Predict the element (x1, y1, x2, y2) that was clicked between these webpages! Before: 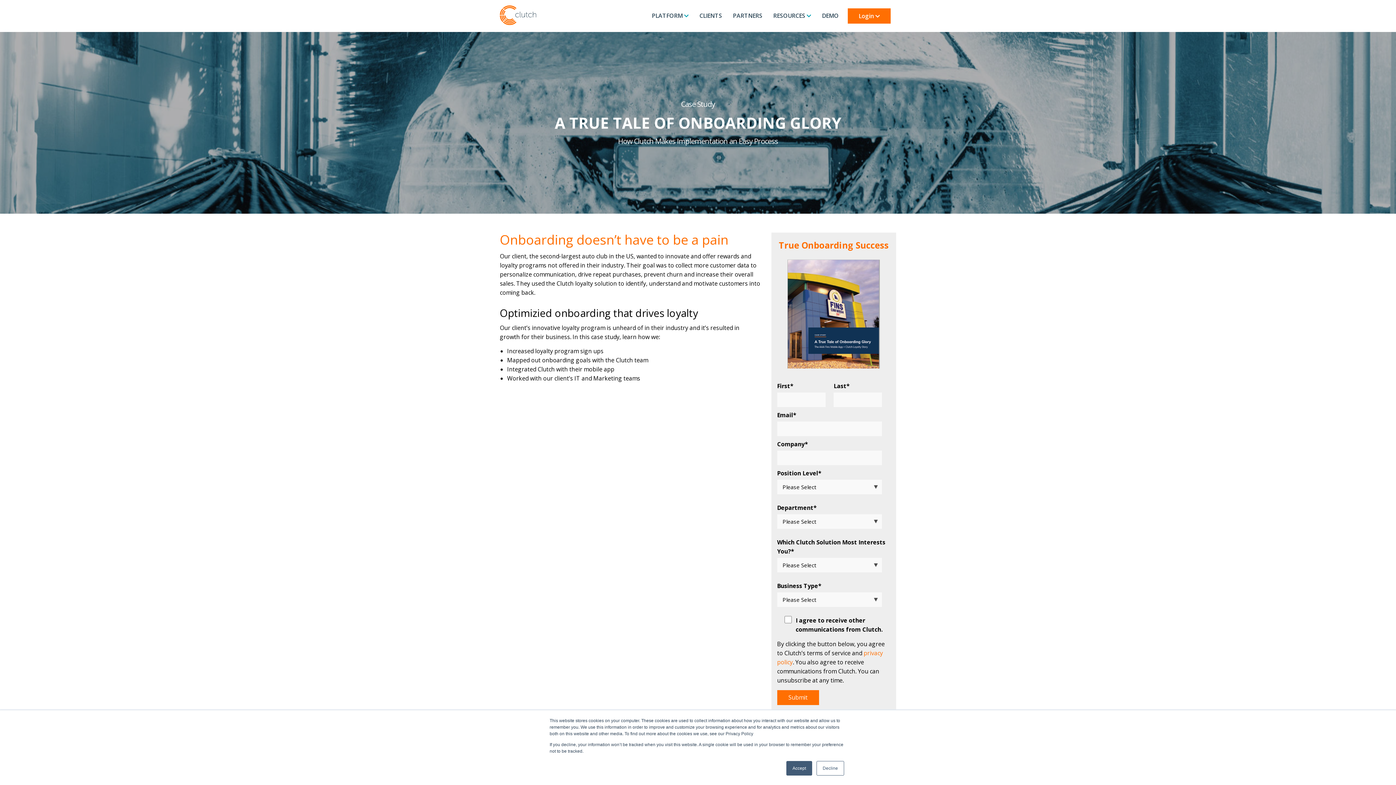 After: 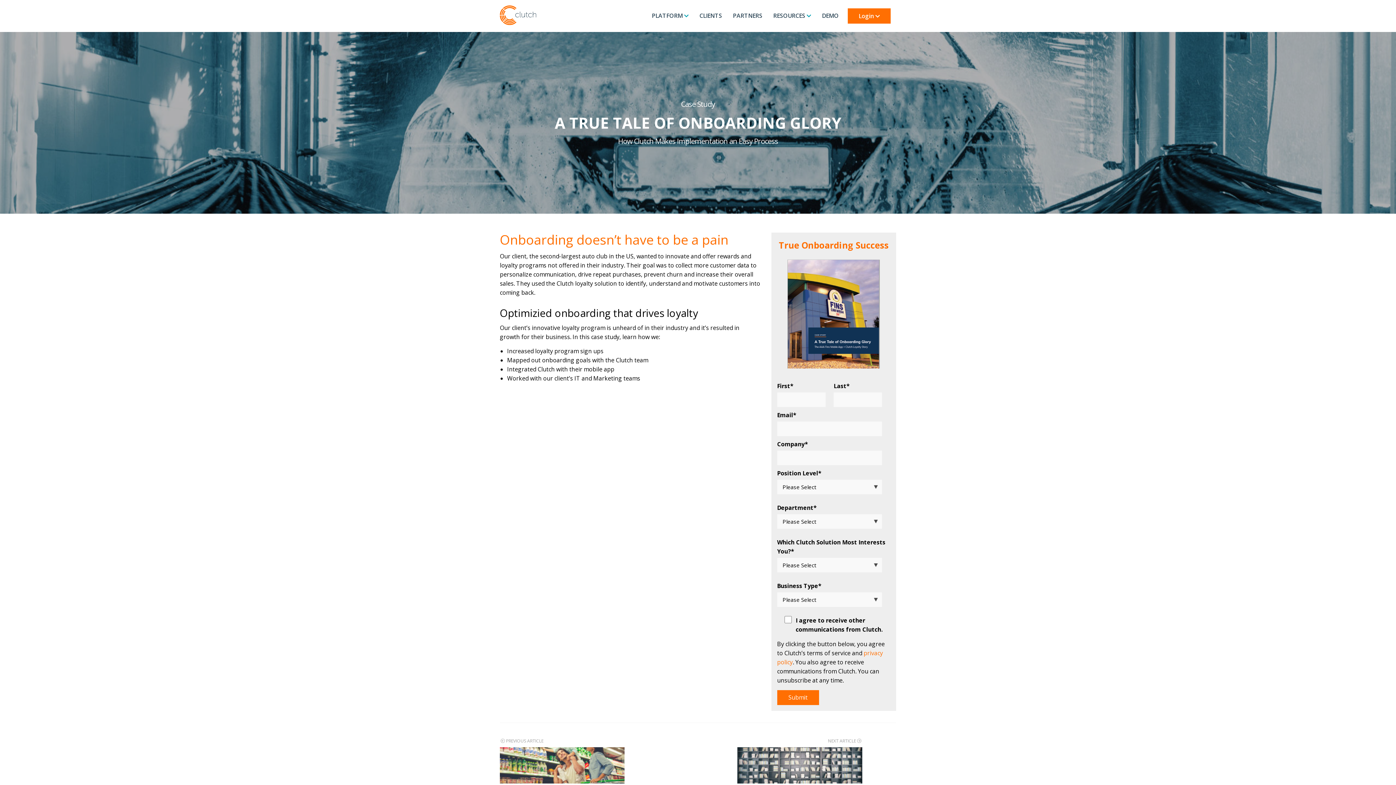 Action: label: Accept bbox: (786, 761, 812, 776)